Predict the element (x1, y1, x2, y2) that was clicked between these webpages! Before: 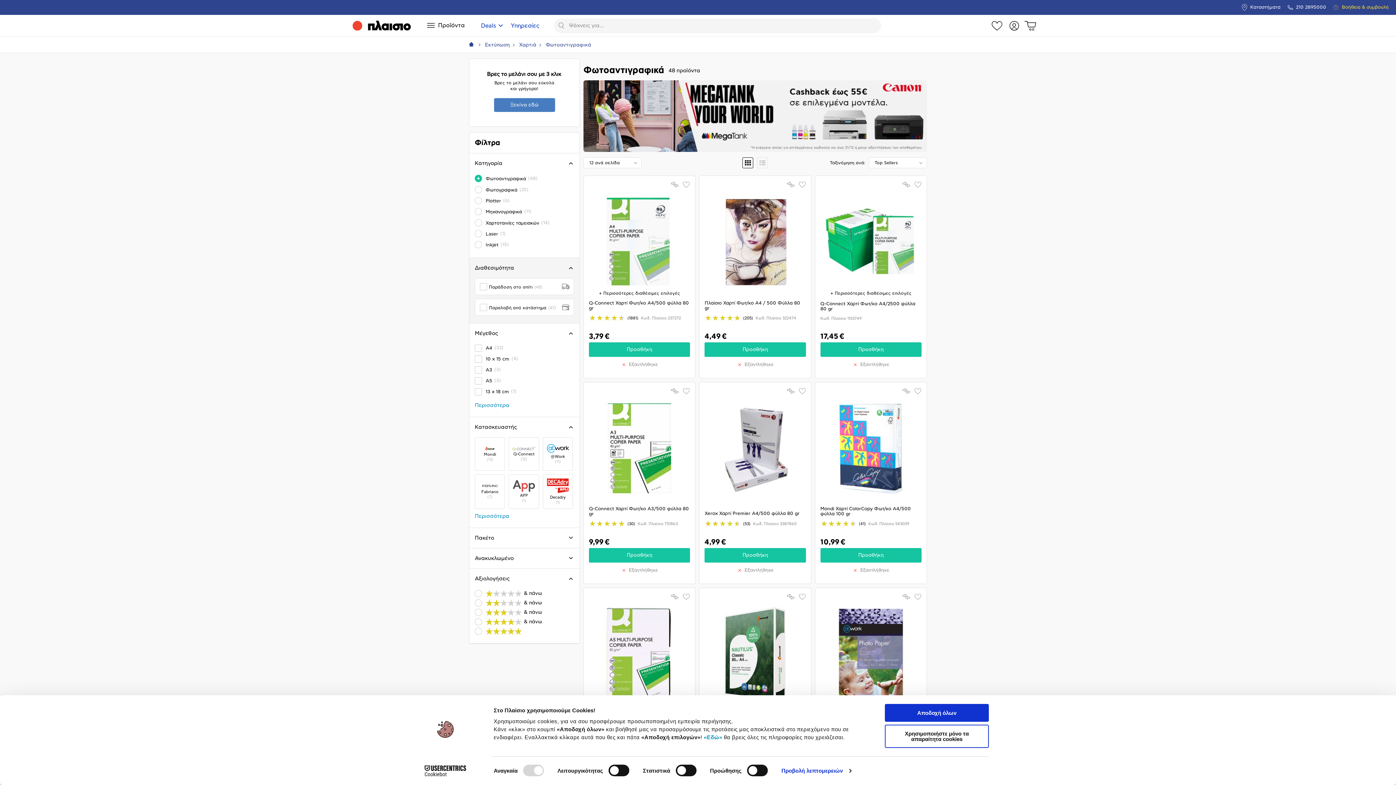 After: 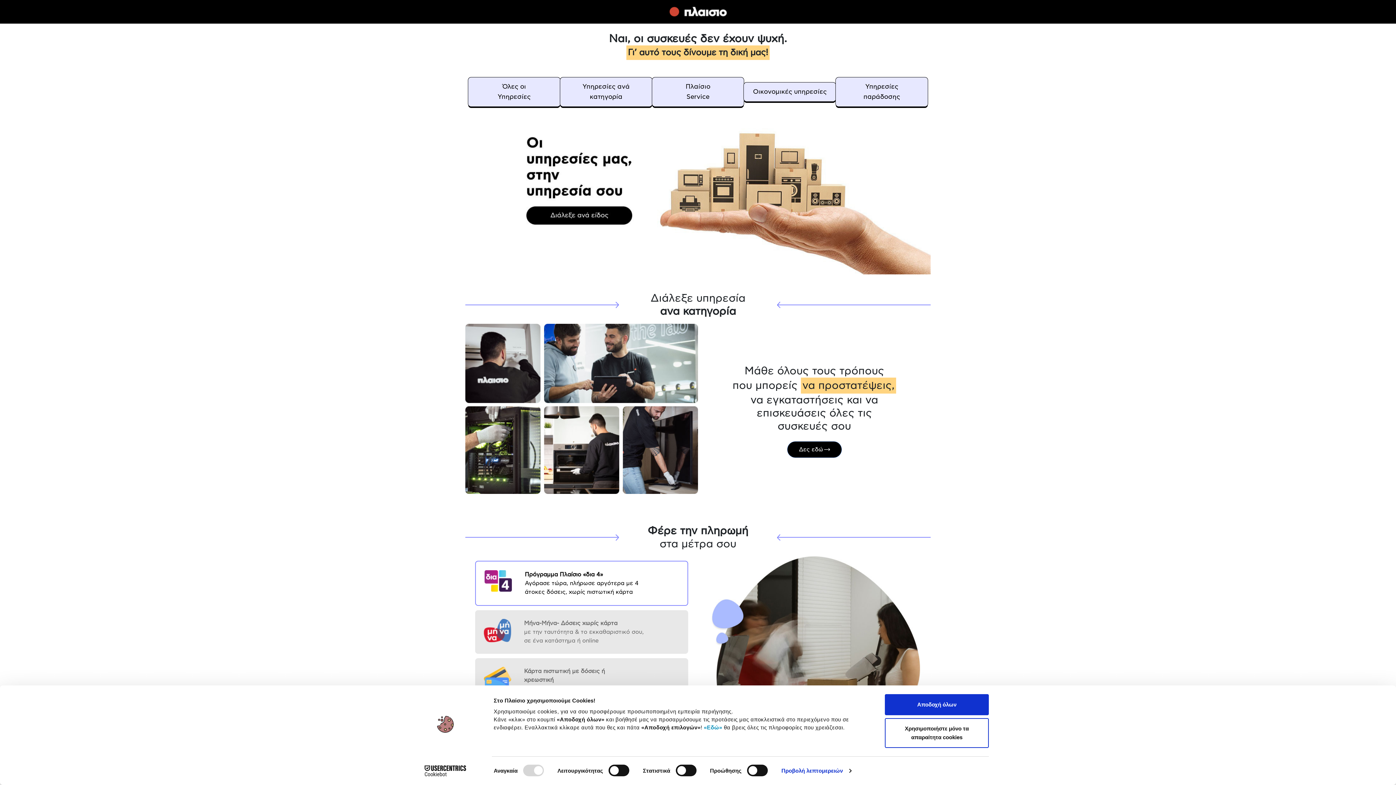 Action: bbox: (510, 22, 539, 28) label: Υπηρεσίες